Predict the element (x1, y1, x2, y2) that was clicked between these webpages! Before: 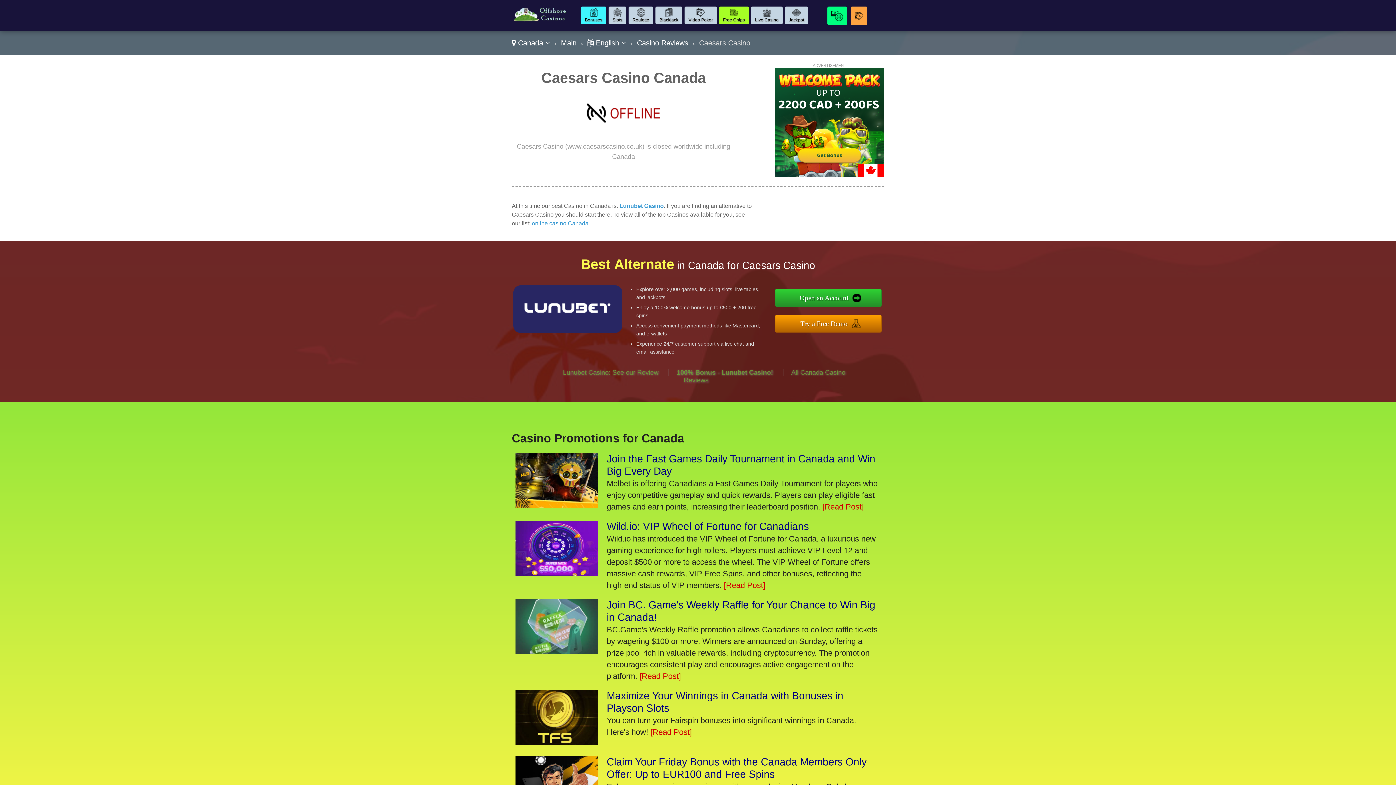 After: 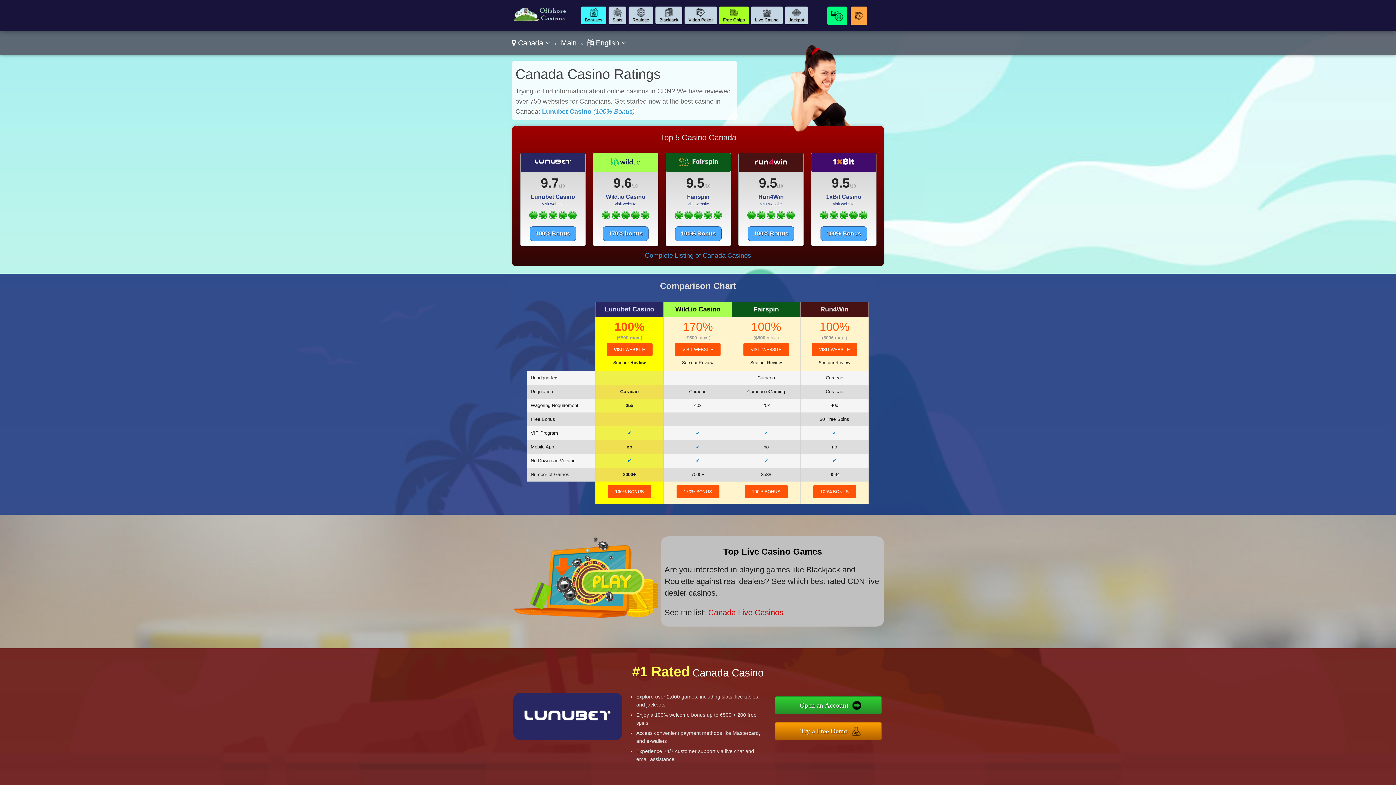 Action: bbox: (512, 20, 570, 26)